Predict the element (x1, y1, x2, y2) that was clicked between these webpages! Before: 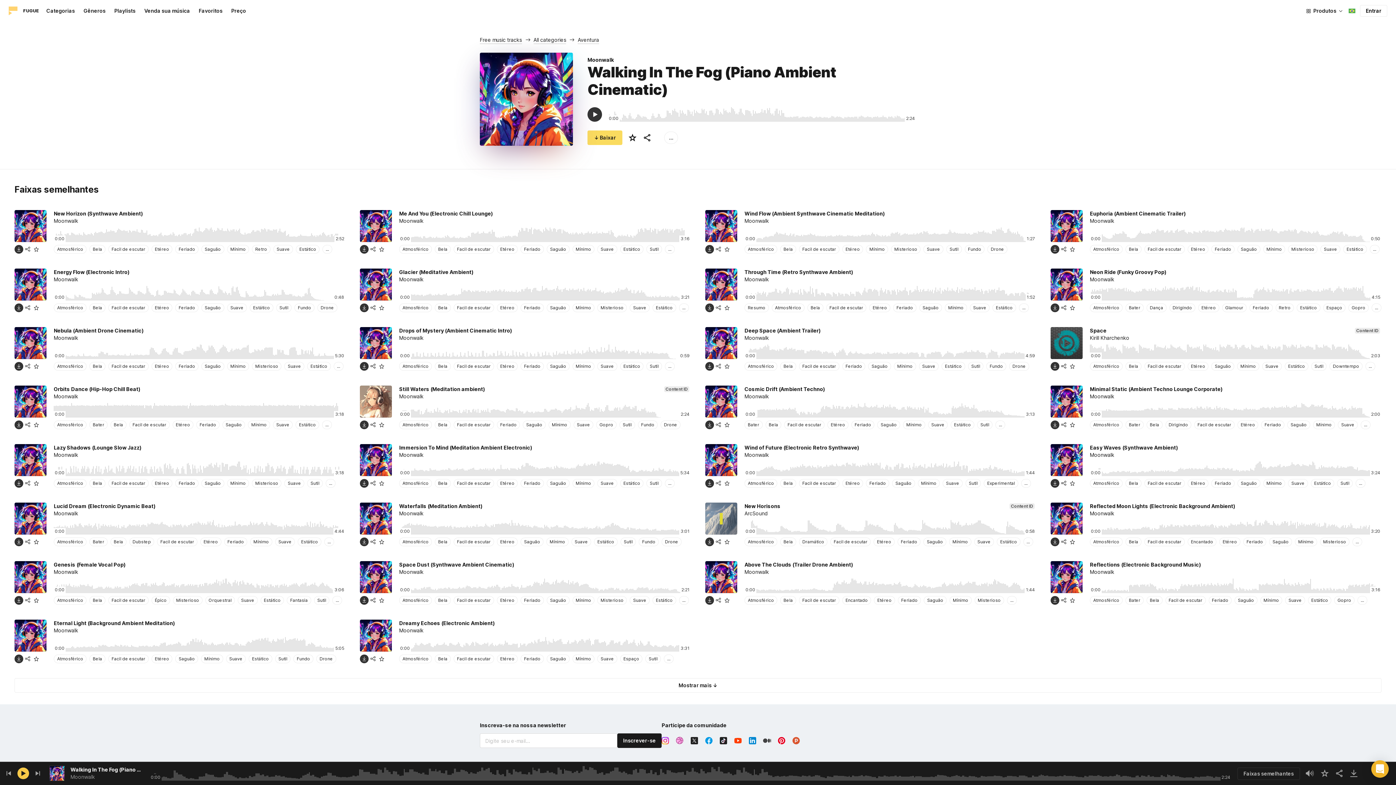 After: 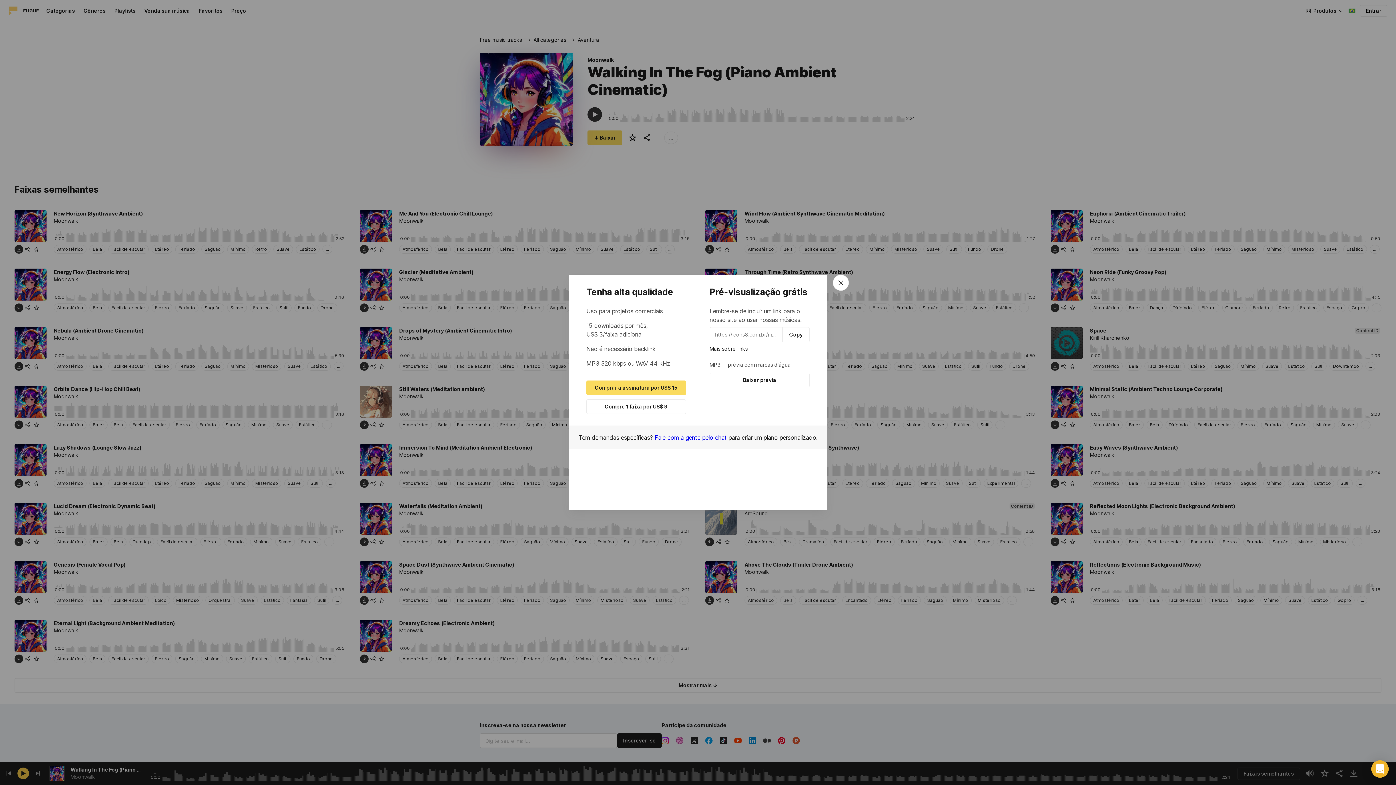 Action: bbox: (1050, 596, 1059, 605)